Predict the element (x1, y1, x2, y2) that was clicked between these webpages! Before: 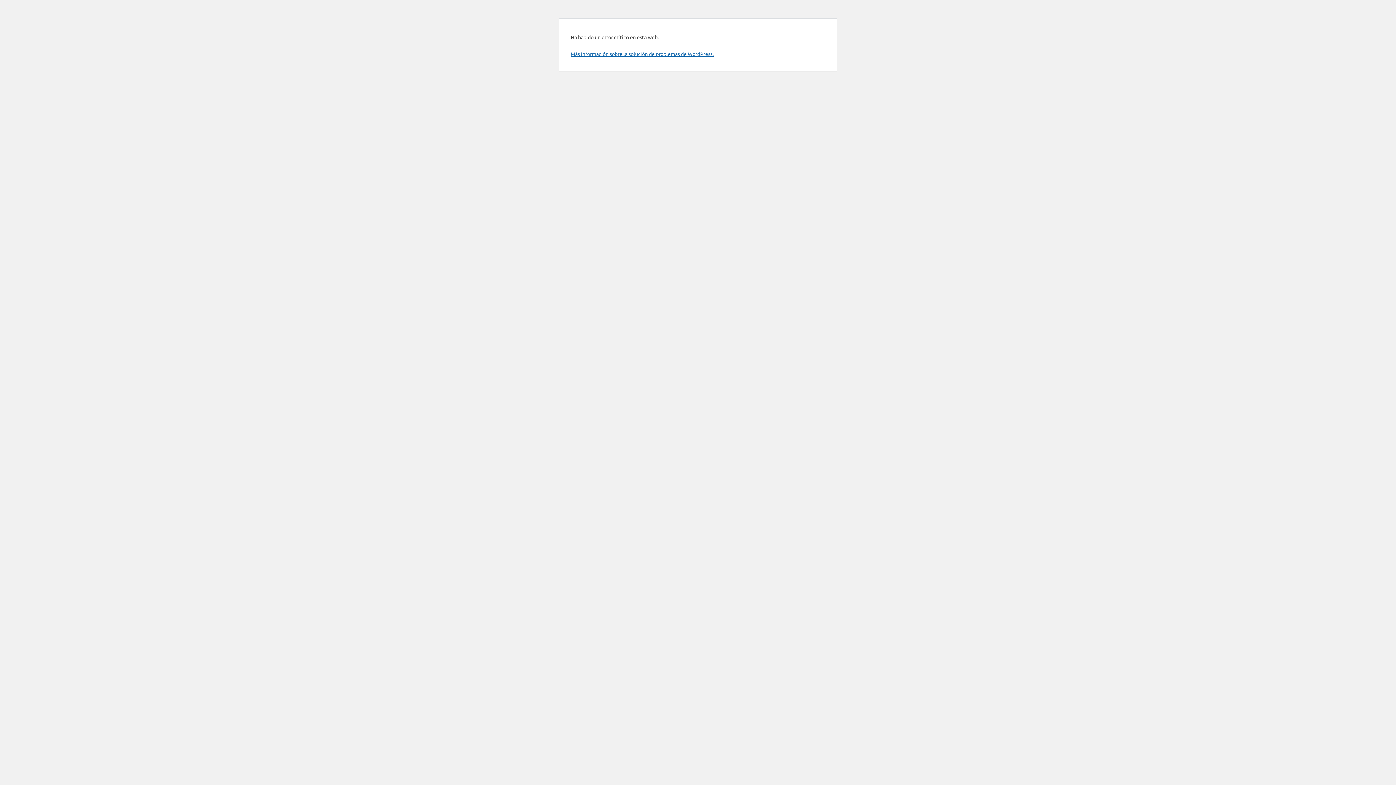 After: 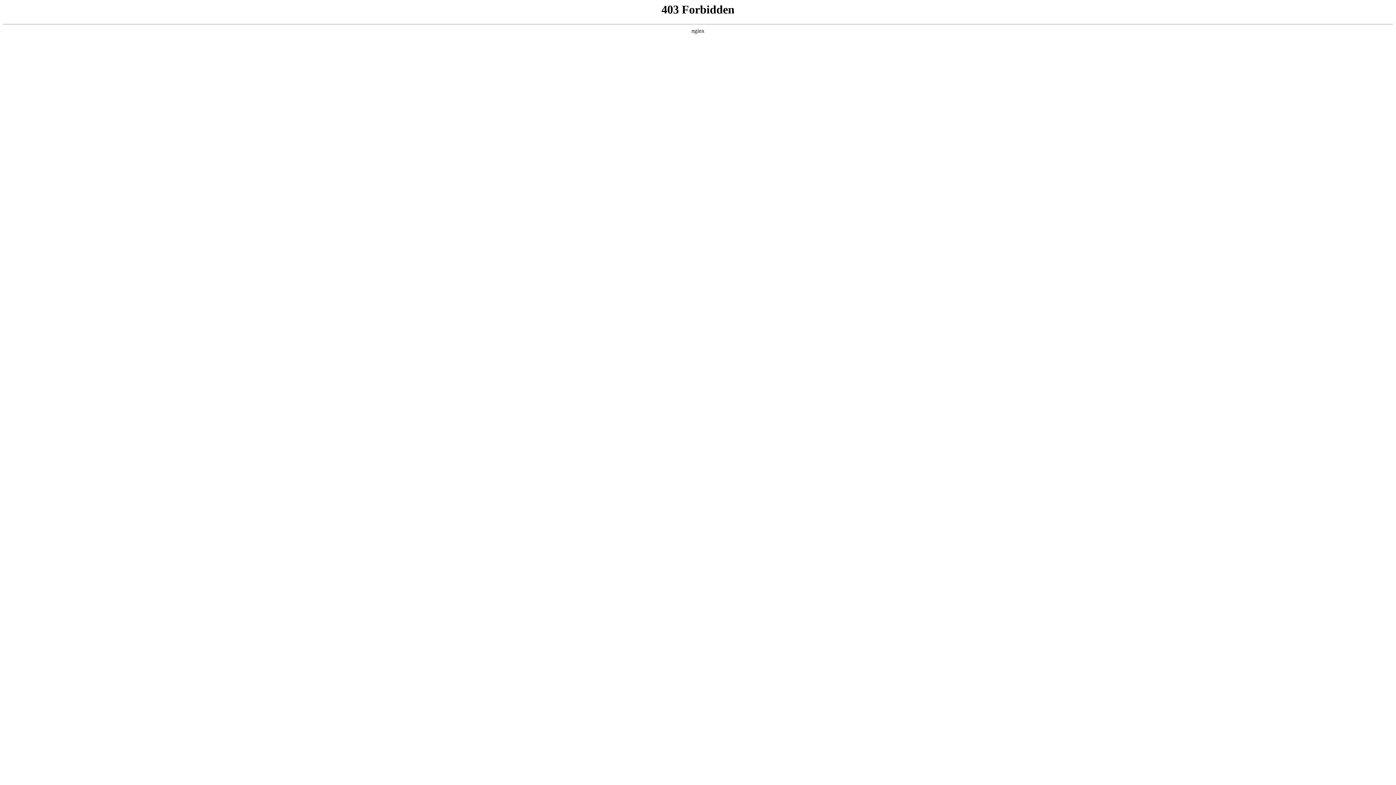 Action: bbox: (570, 50, 713, 57) label: Más información sobre la solución de problemas de WordPress.